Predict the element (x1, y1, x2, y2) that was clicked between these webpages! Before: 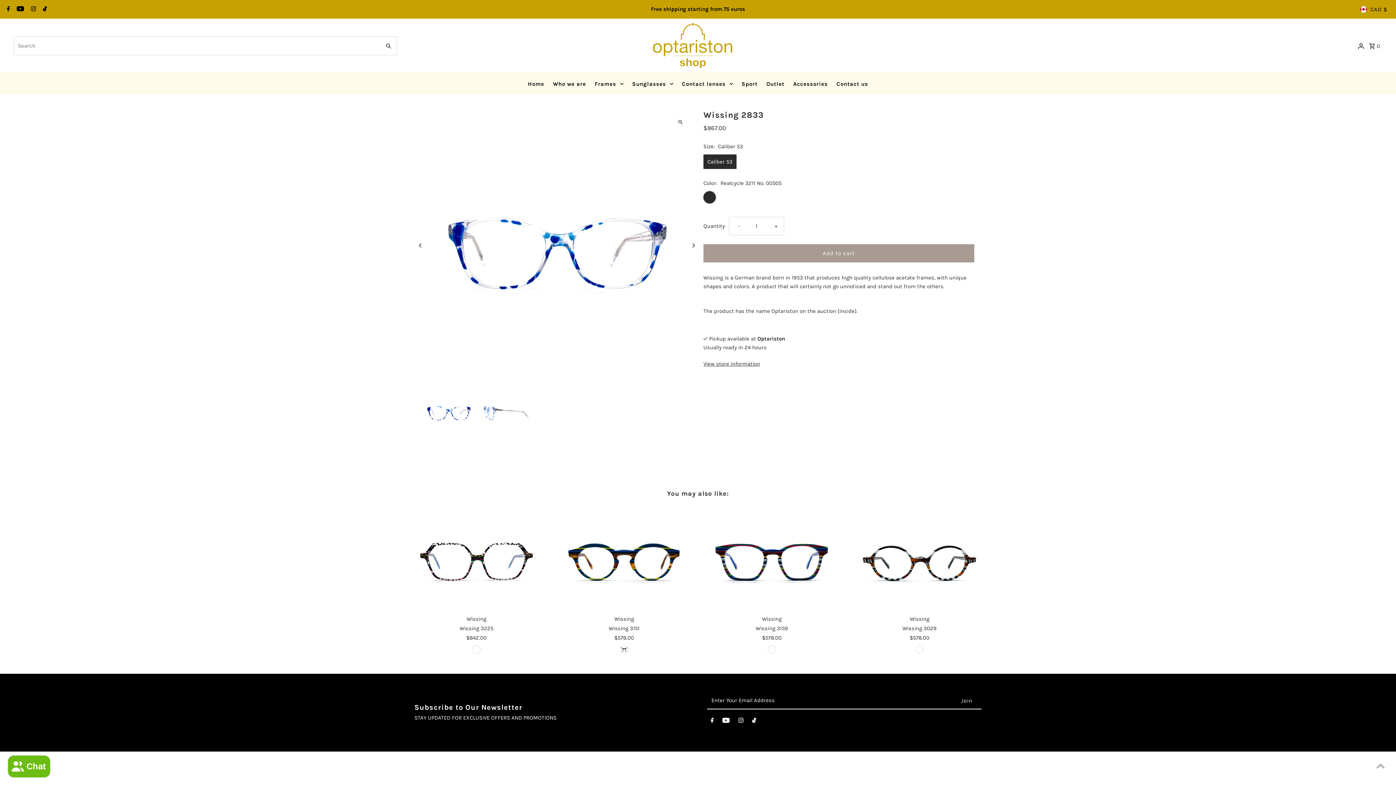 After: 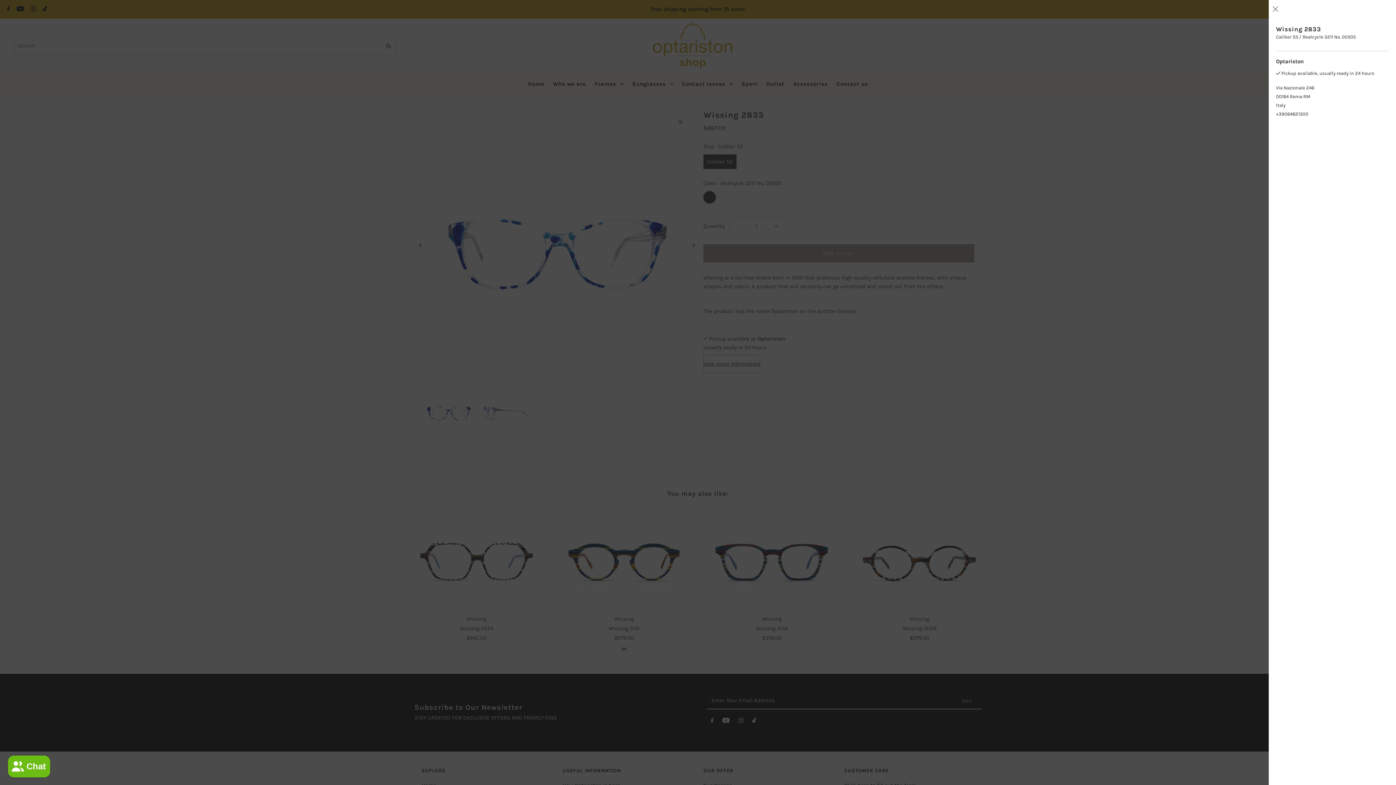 Action: label: Toggle slideout bbox: (703, 354, 760, 372)